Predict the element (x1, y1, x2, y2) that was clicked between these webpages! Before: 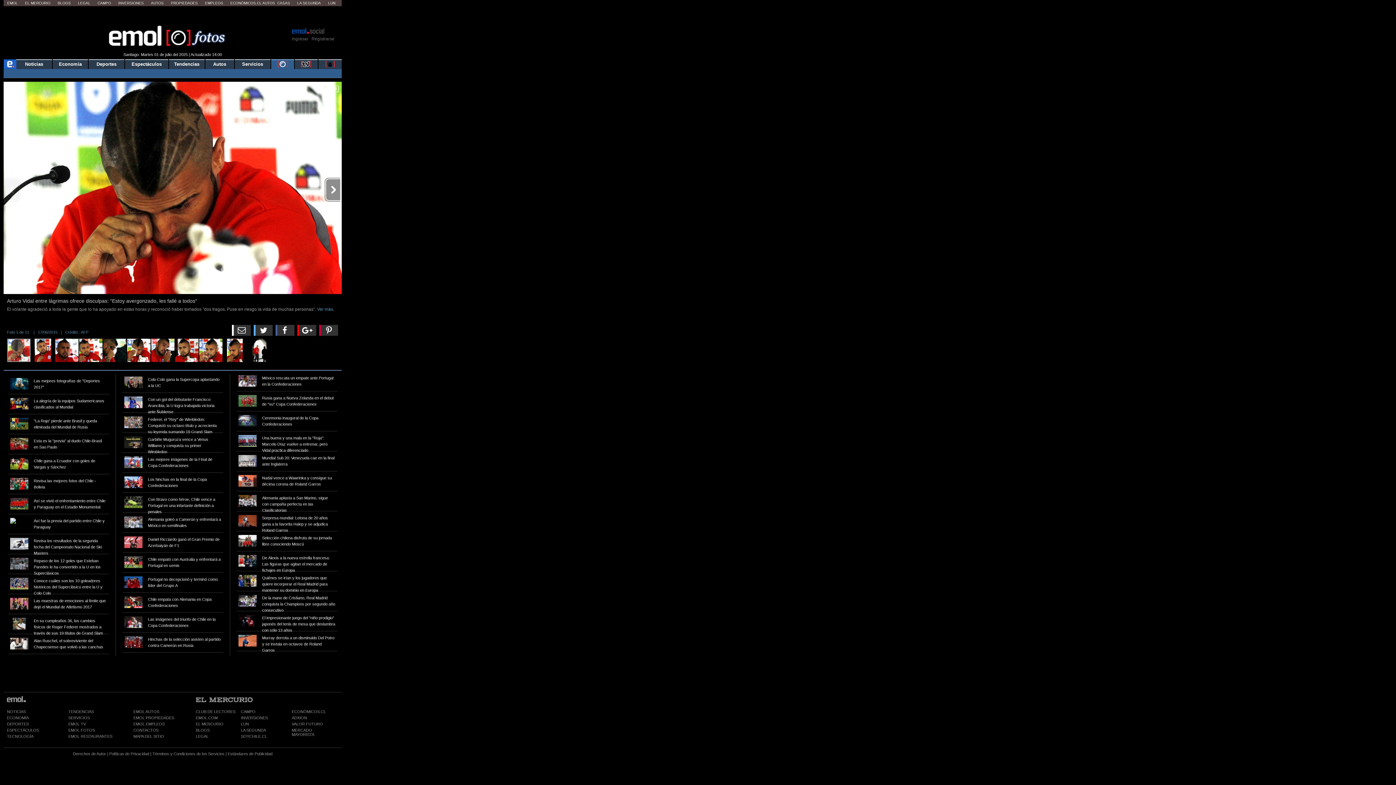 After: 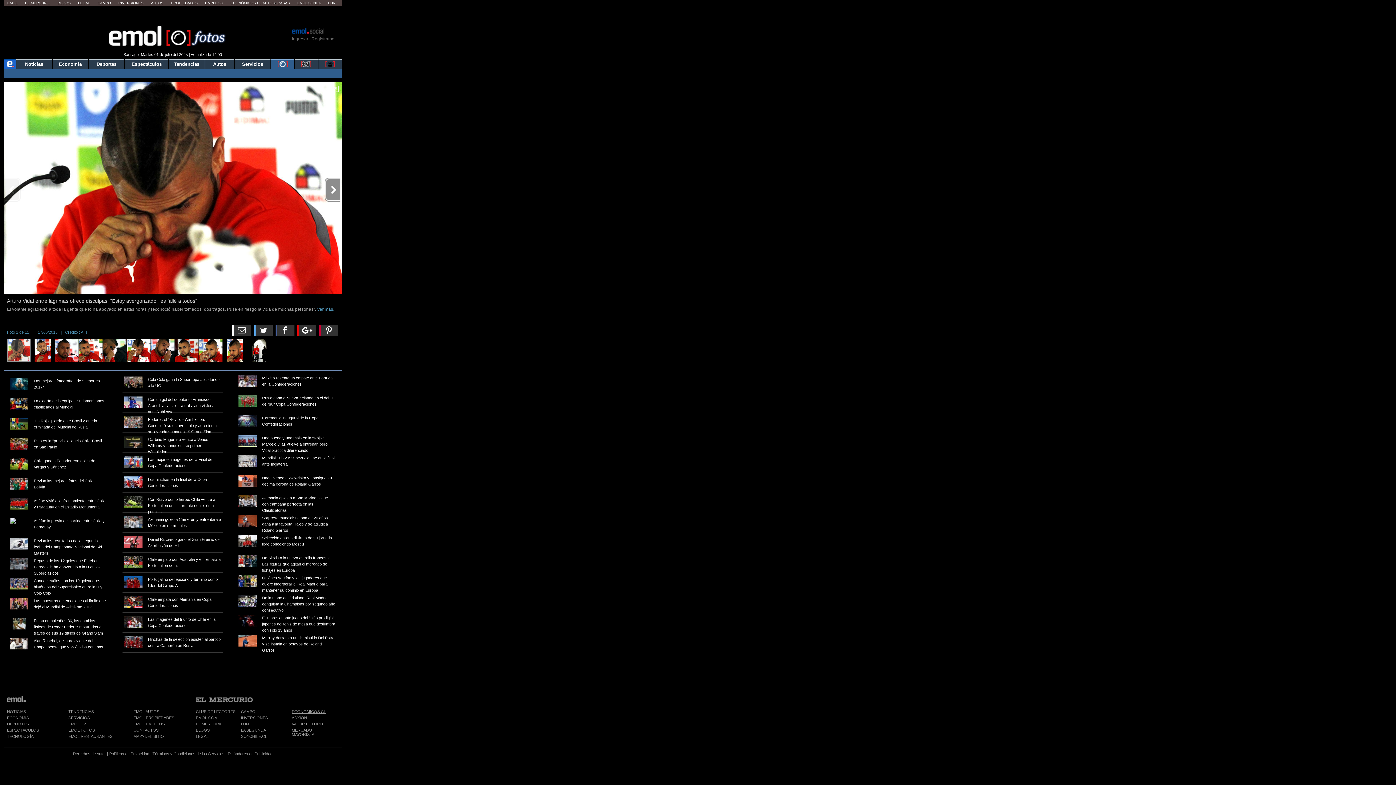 Action: label: ECONÓMICOS.CL bbox: (291, 709, 326, 714)